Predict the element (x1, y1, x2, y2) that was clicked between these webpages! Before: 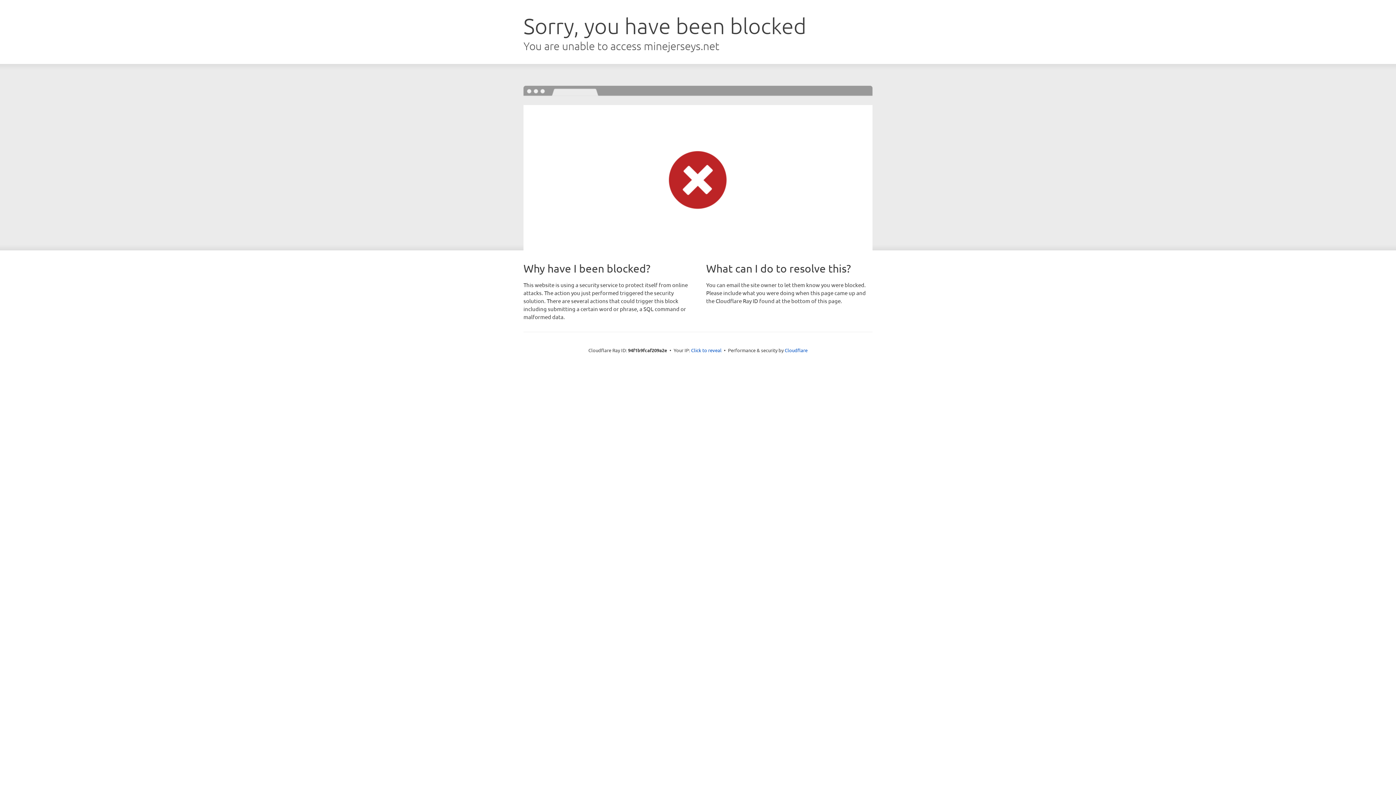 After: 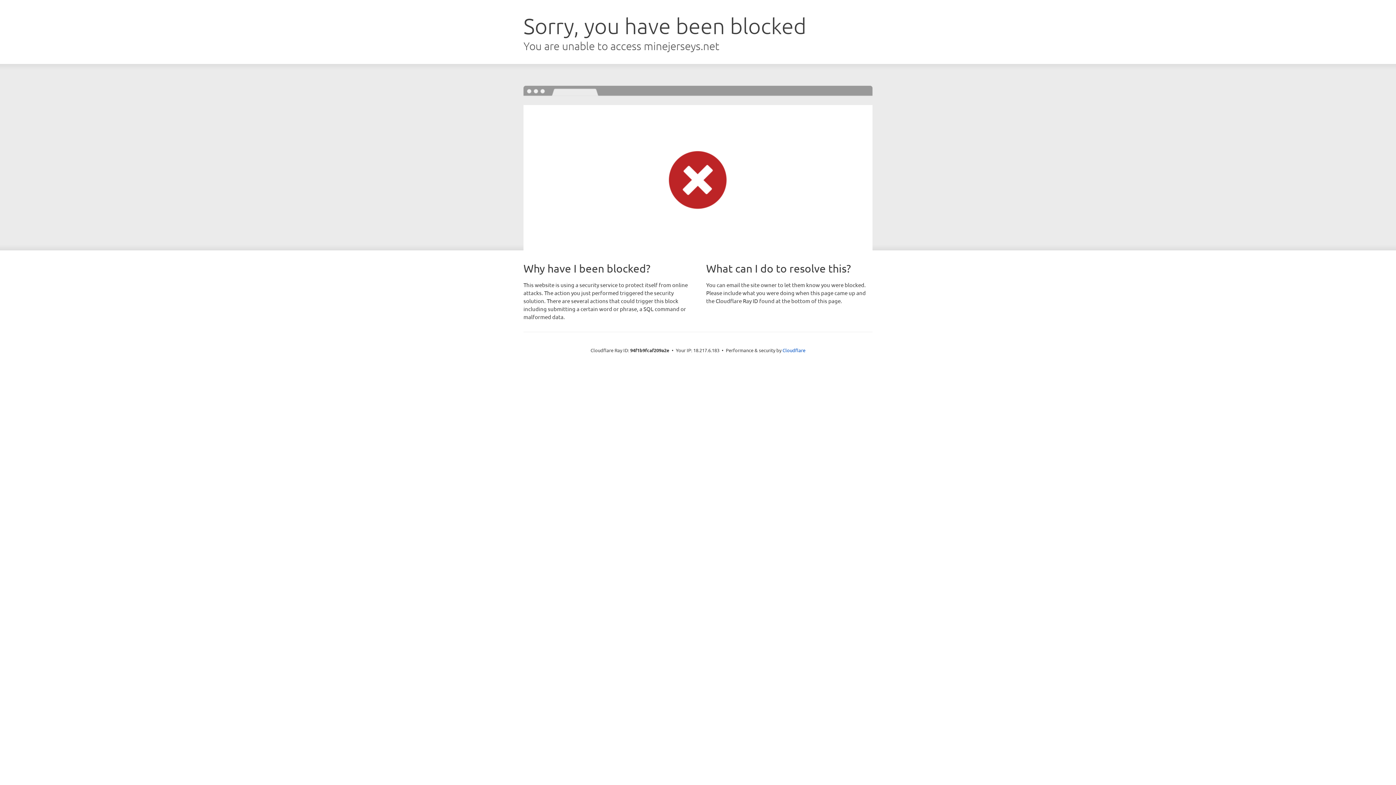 Action: label: Click to reveal bbox: (691, 346, 721, 353)